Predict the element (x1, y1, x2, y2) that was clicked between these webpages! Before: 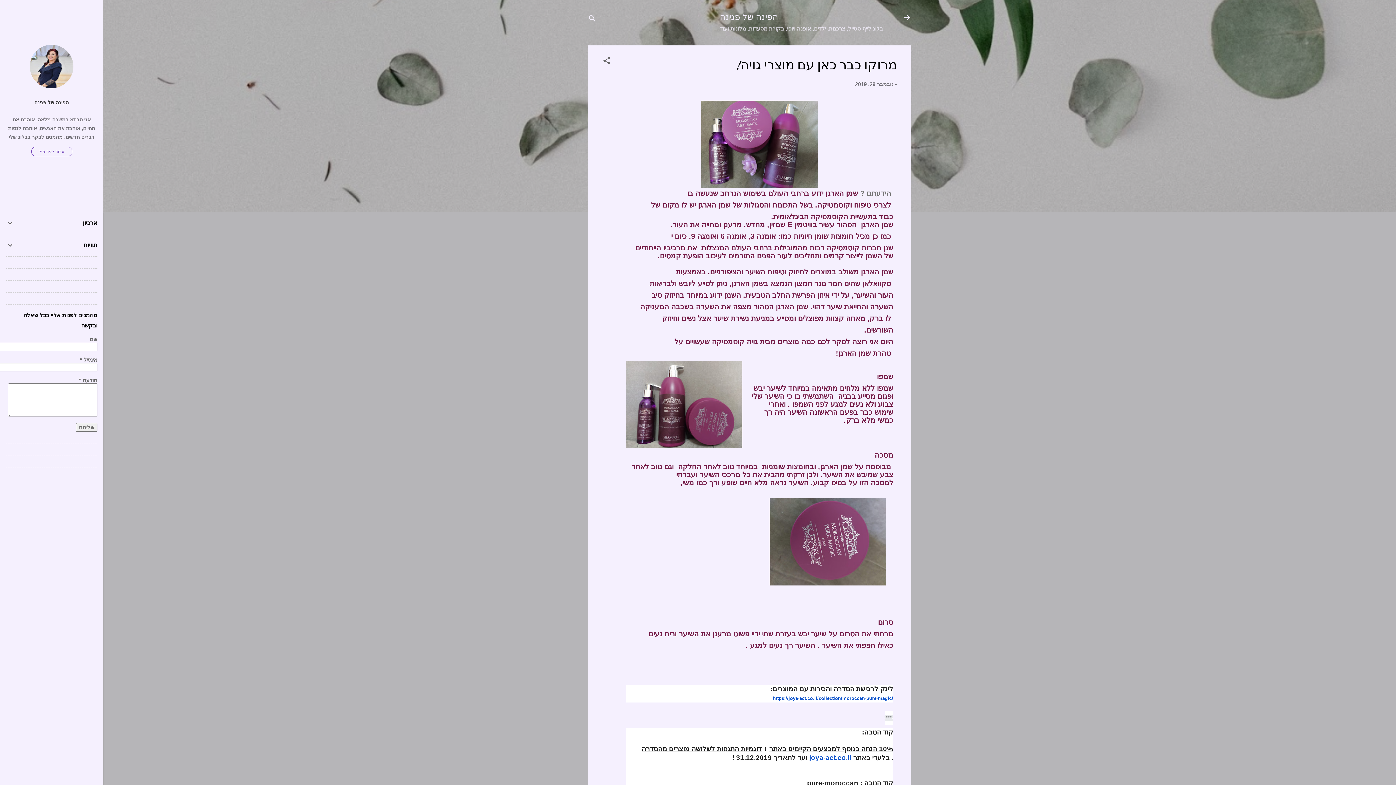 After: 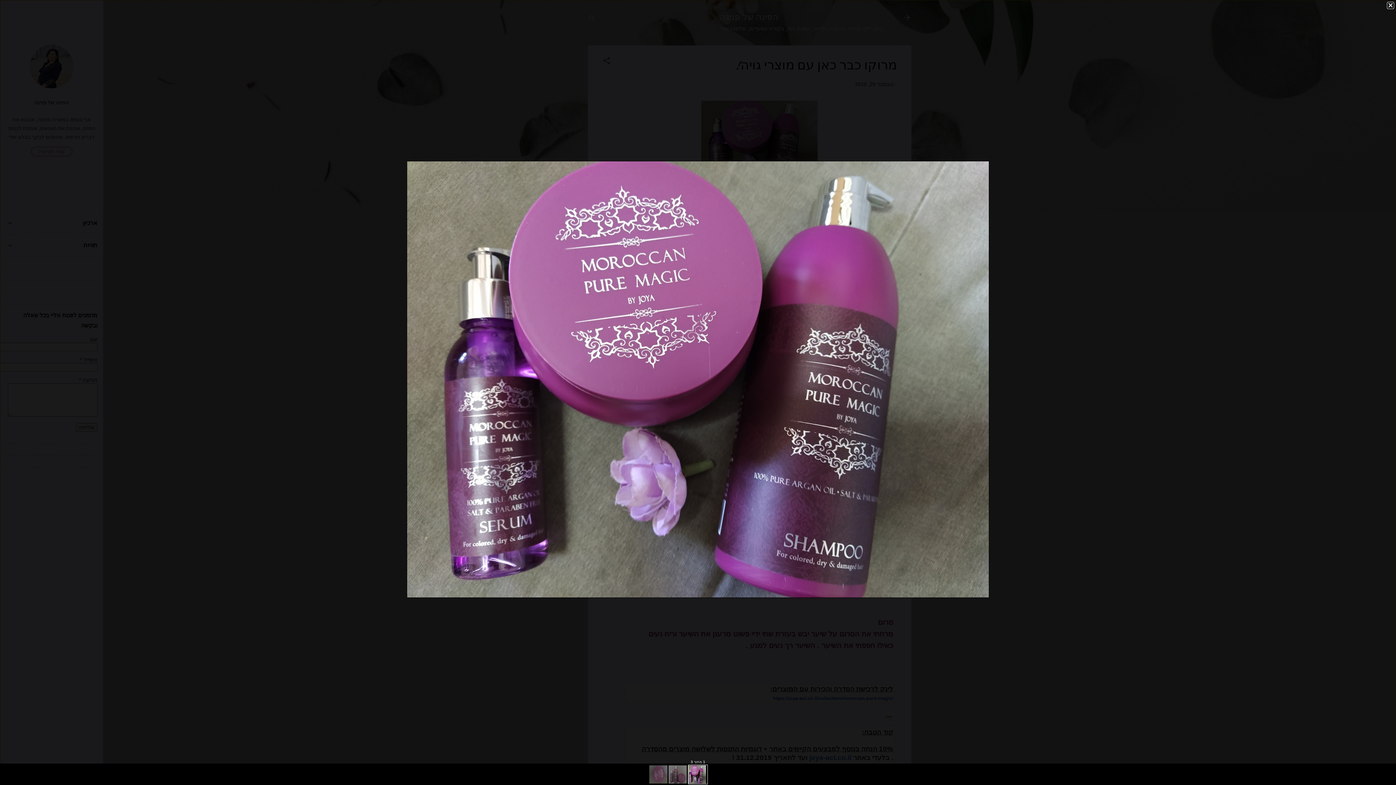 Action: bbox: (701, 100, 817, 189)